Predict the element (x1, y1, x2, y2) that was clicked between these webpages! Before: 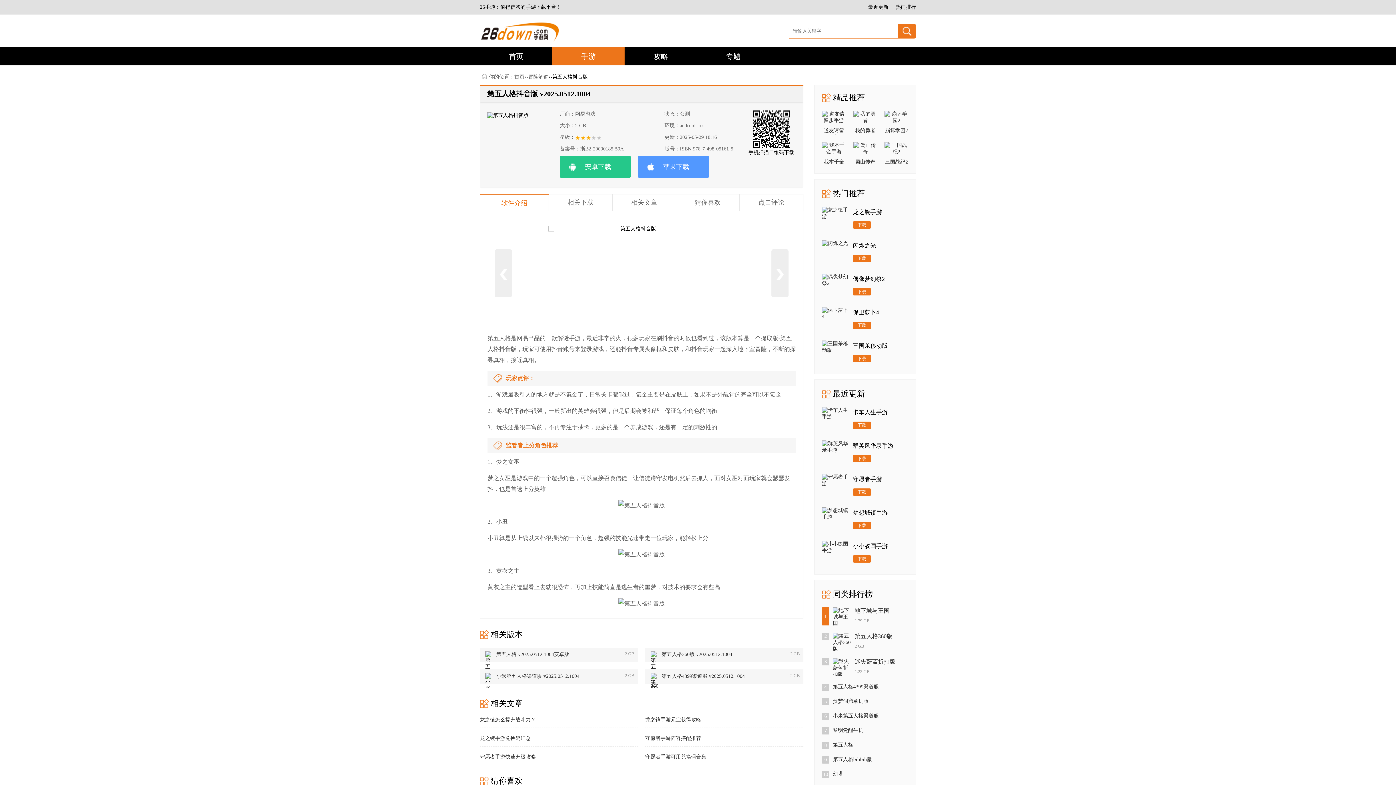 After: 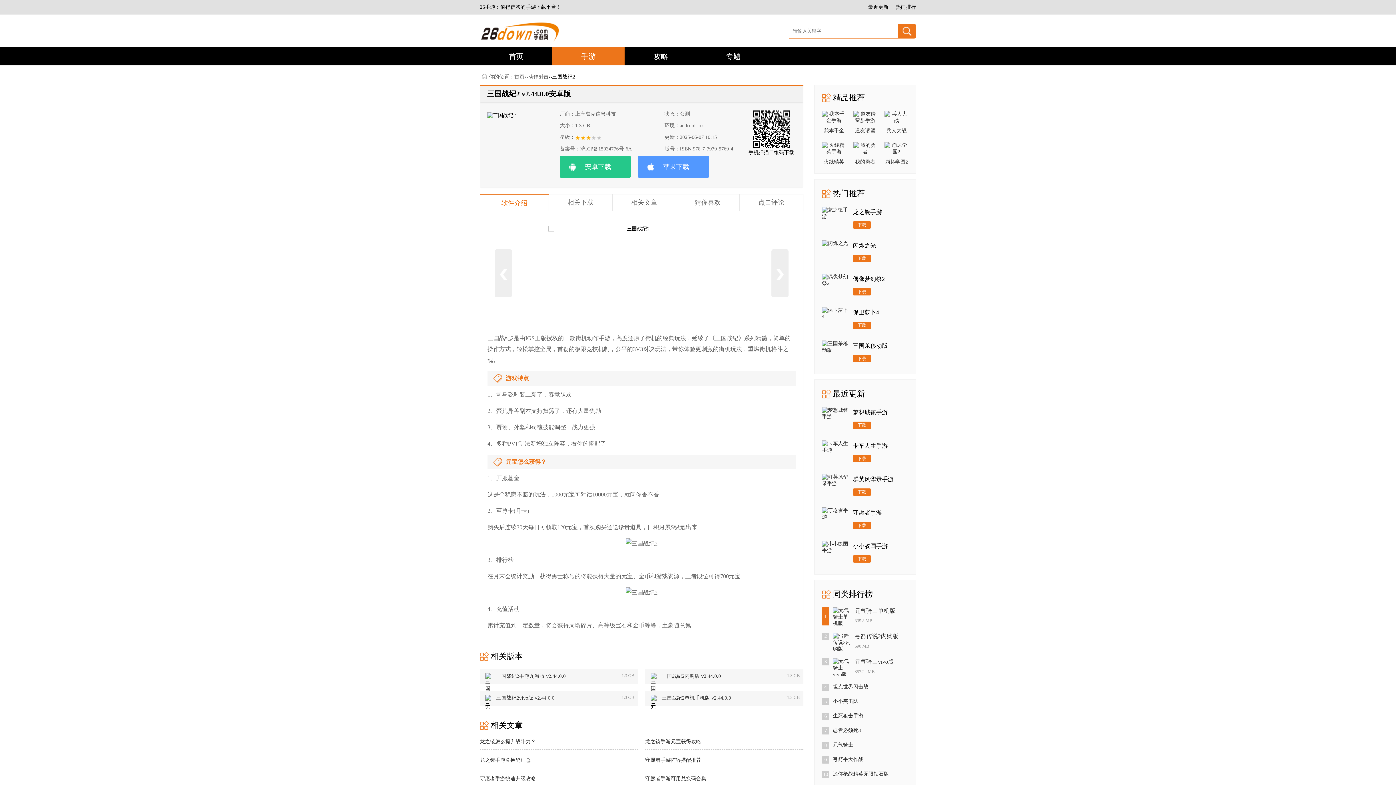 Action: label: 三国战纪2 bbox: (884, 142, 908, 166)